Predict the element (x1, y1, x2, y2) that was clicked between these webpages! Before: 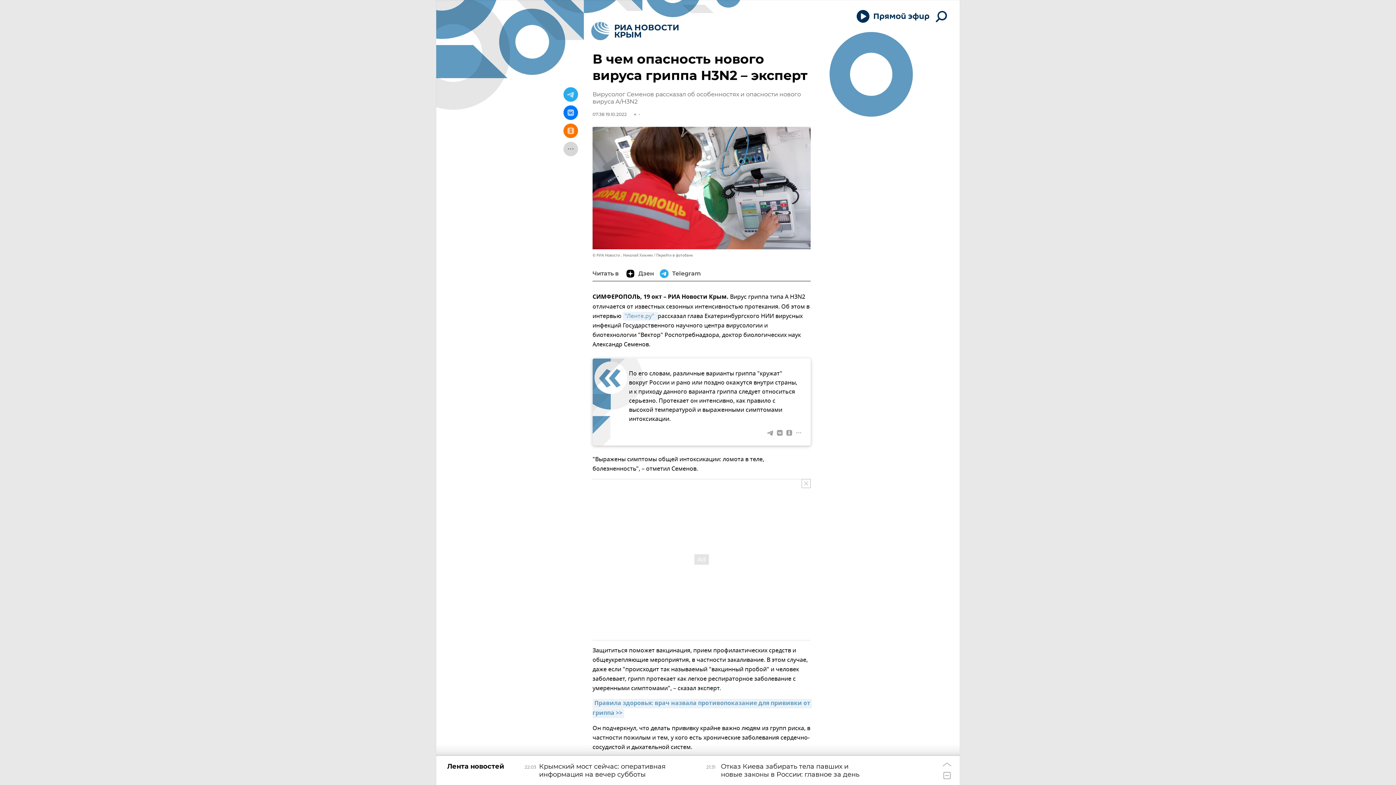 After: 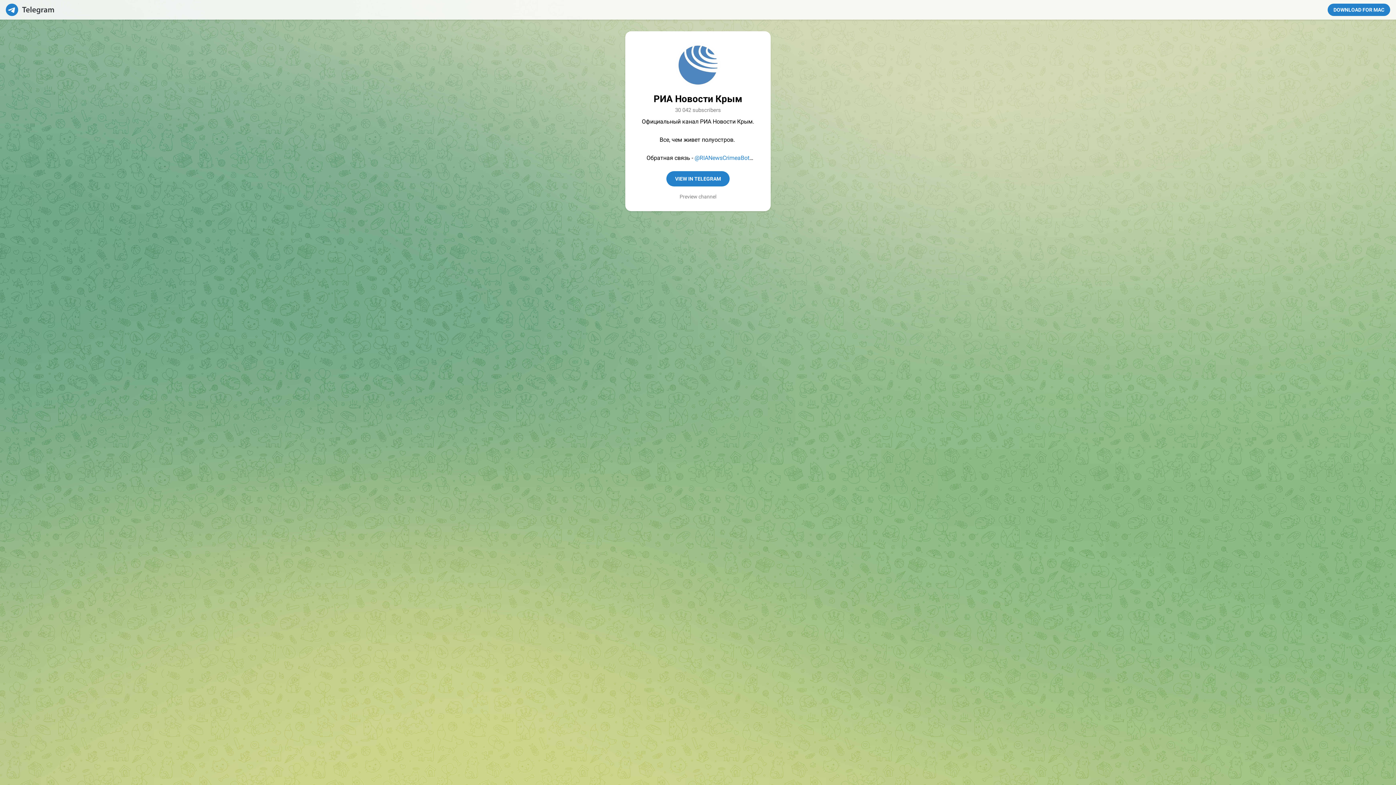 Action: label: Telegram bbox: (660, 266, 703, 281)